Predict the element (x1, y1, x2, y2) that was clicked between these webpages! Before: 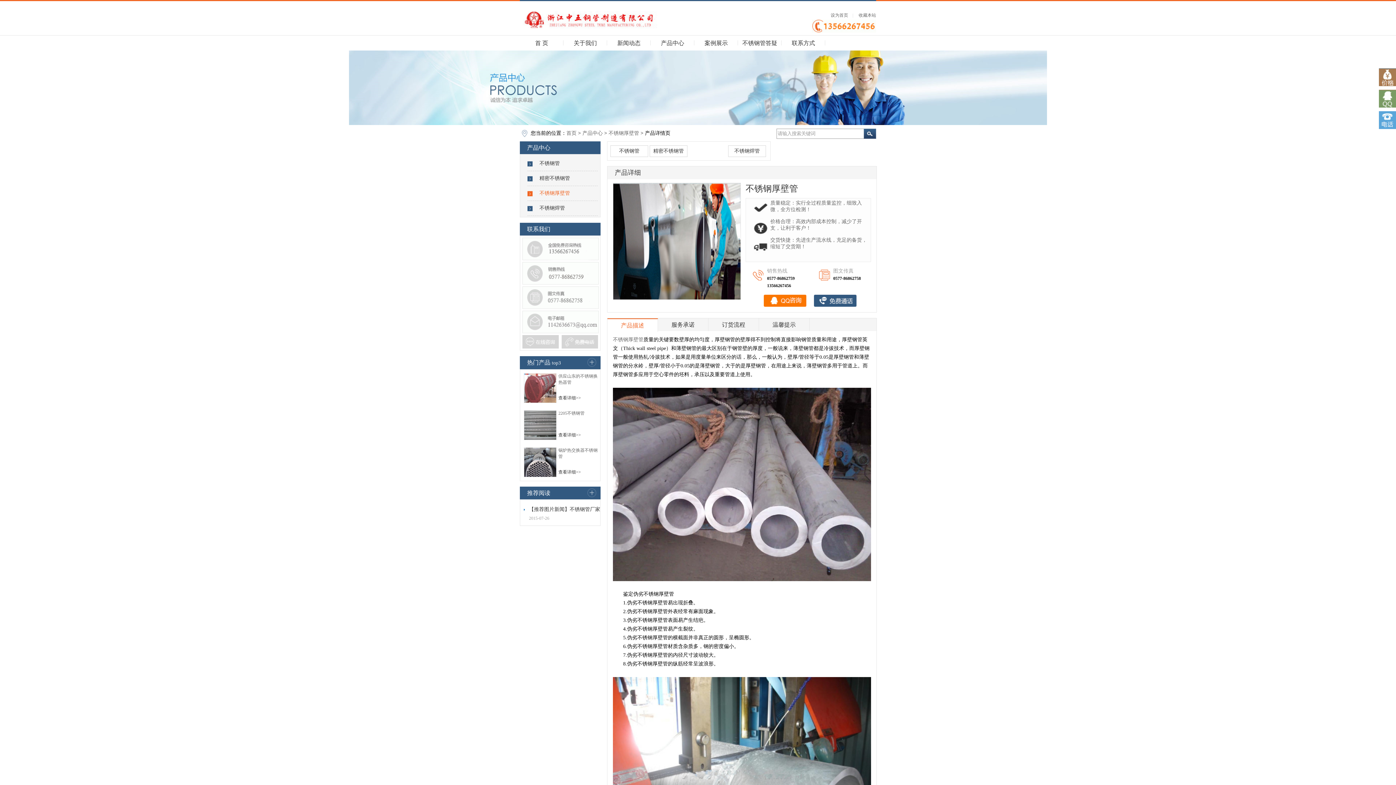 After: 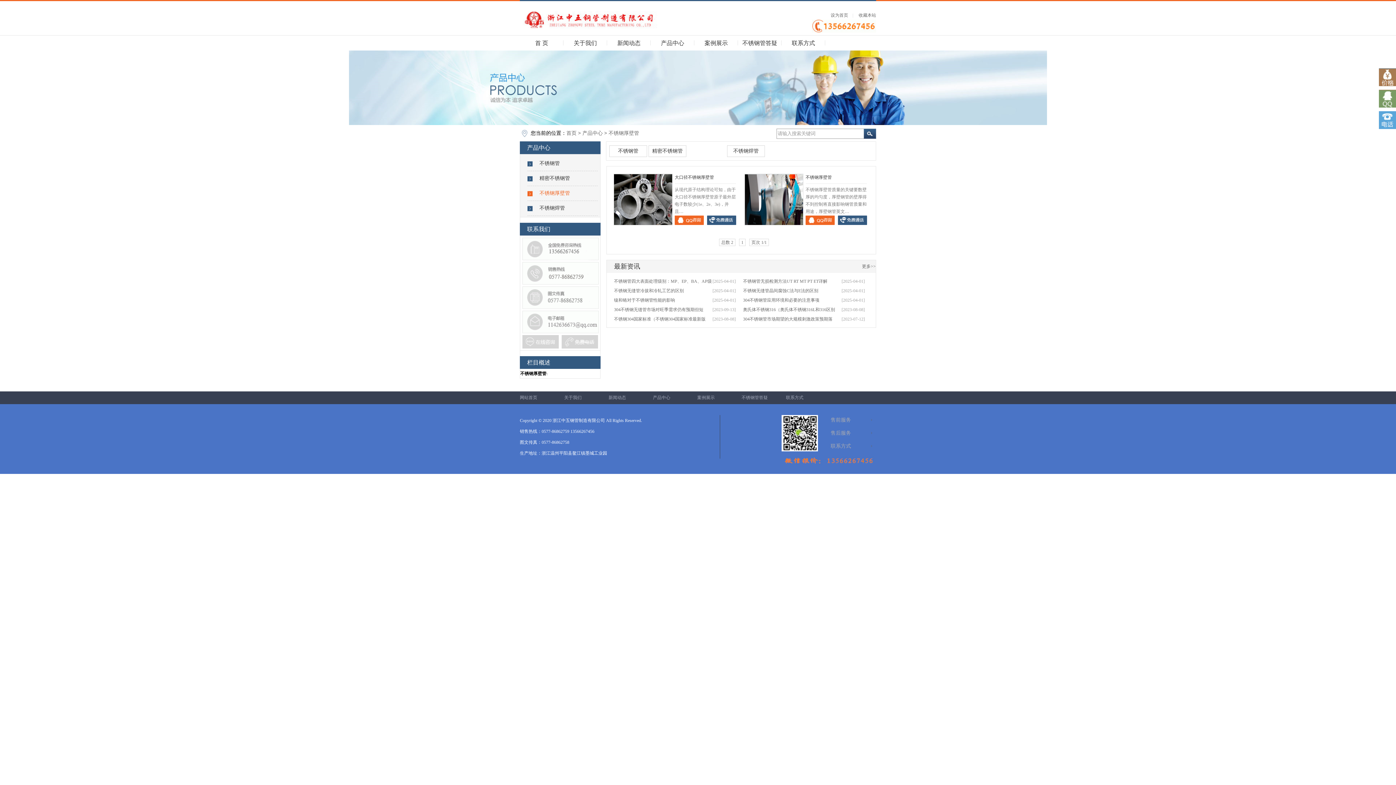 Action: bbox: (608, 130, 639, 136) label: 不锈钢厚壁管